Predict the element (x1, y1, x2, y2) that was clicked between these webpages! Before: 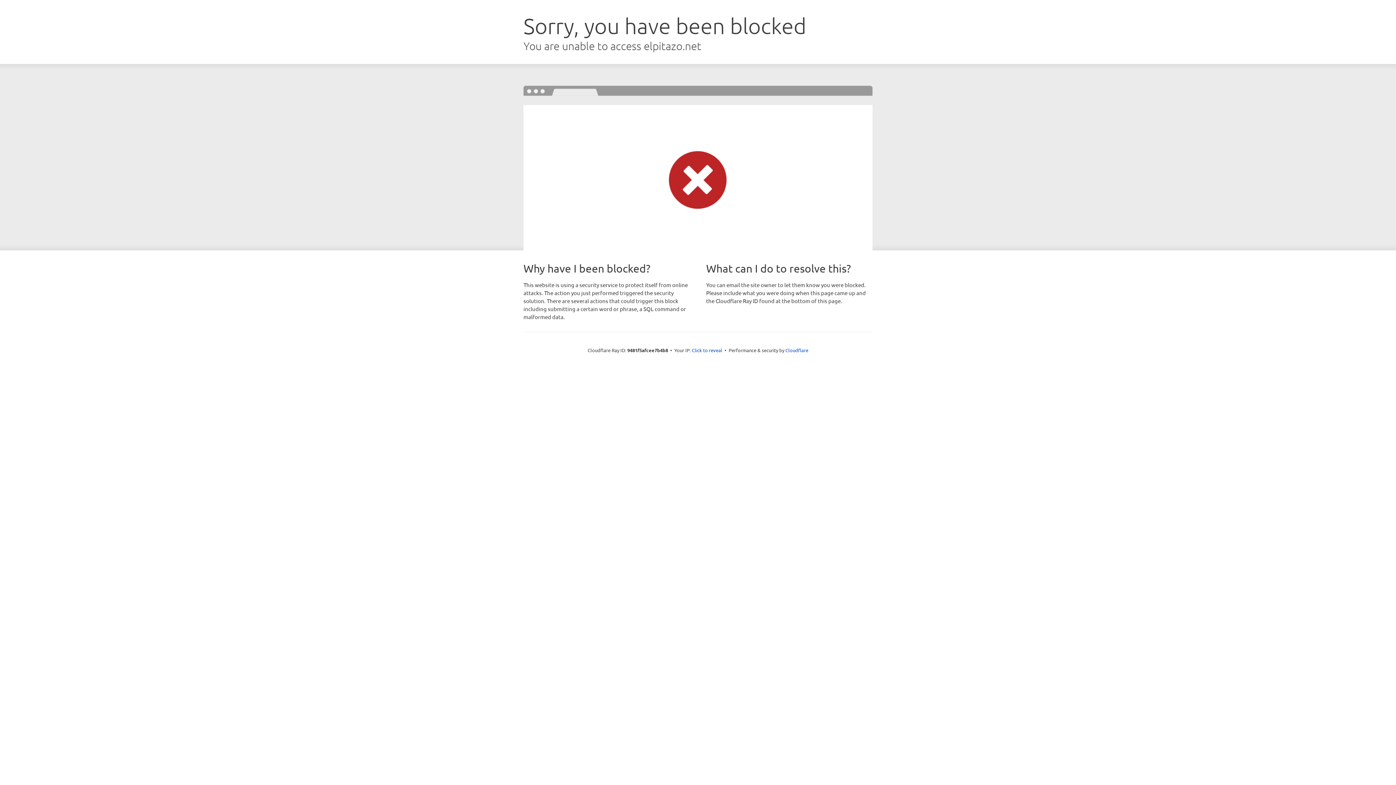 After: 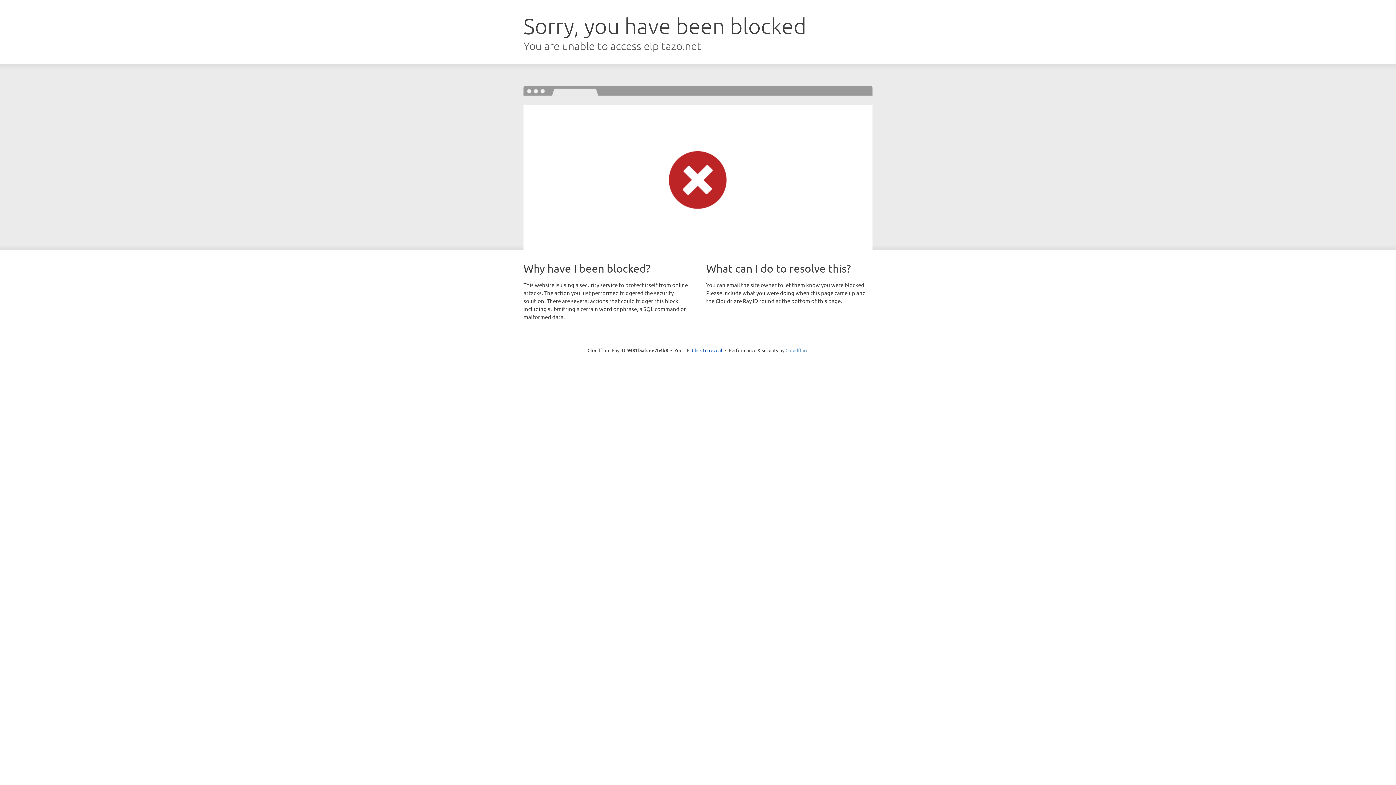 Action: bbox: (785, 347, 808, 353) label: Cloudflare